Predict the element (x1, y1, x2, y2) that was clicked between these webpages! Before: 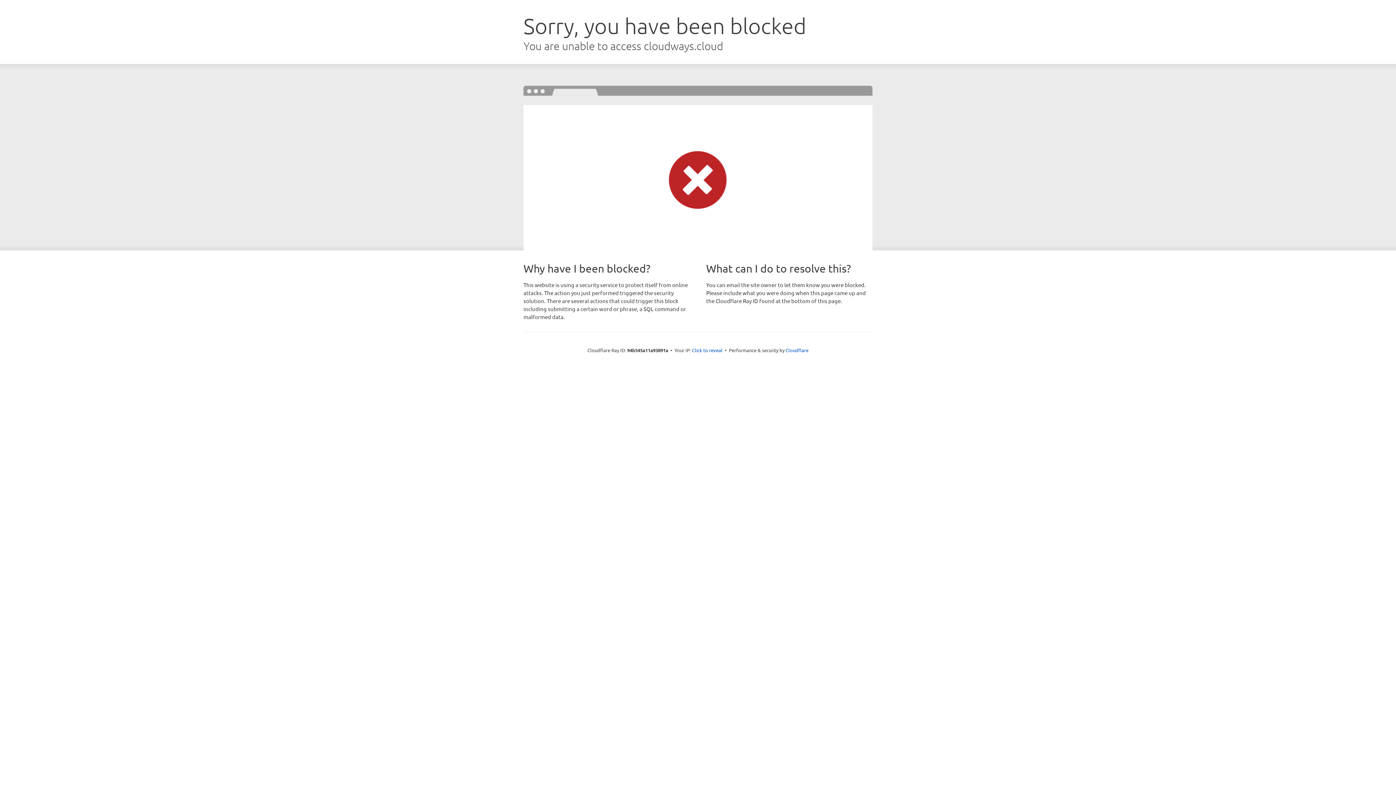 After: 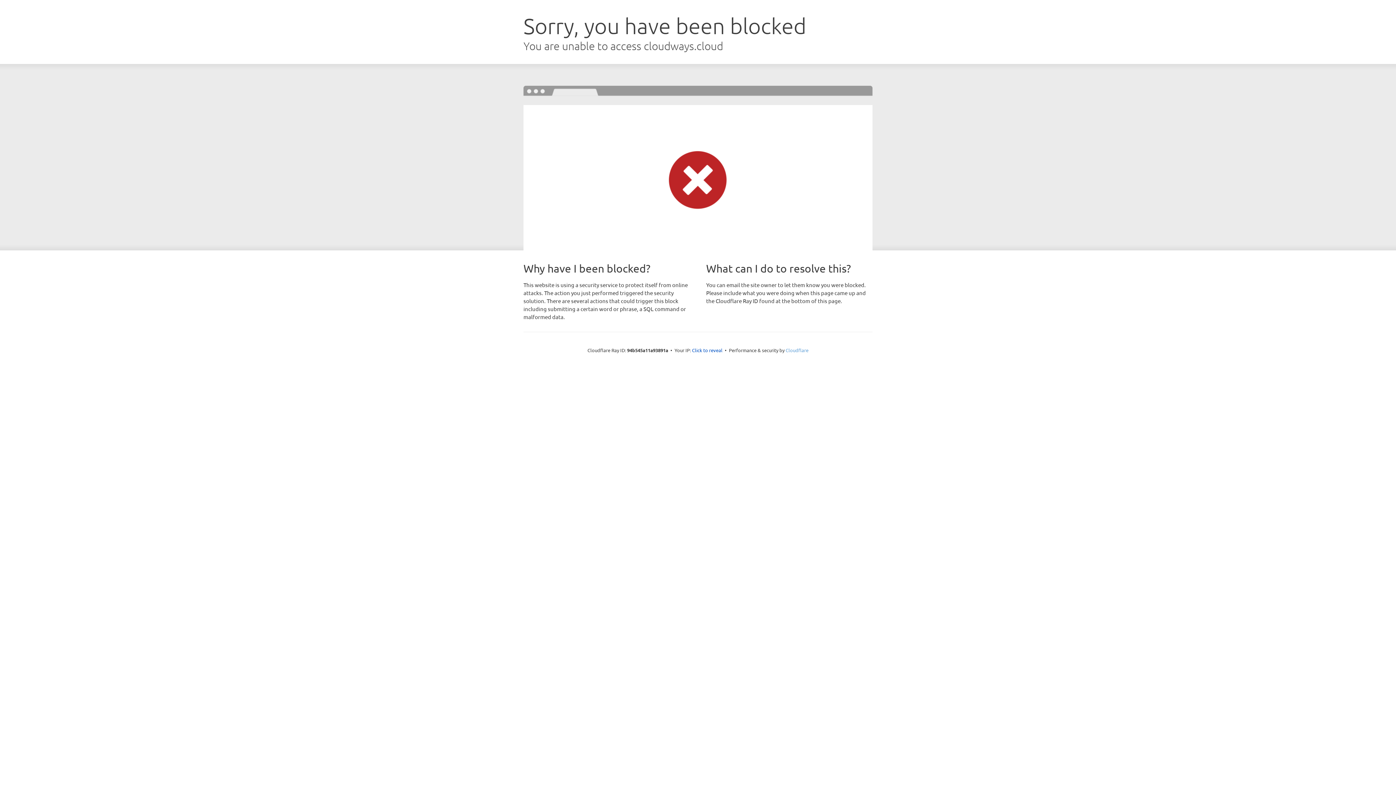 Action: bbox: (785, 347, 808, 353) label: Cloudflare